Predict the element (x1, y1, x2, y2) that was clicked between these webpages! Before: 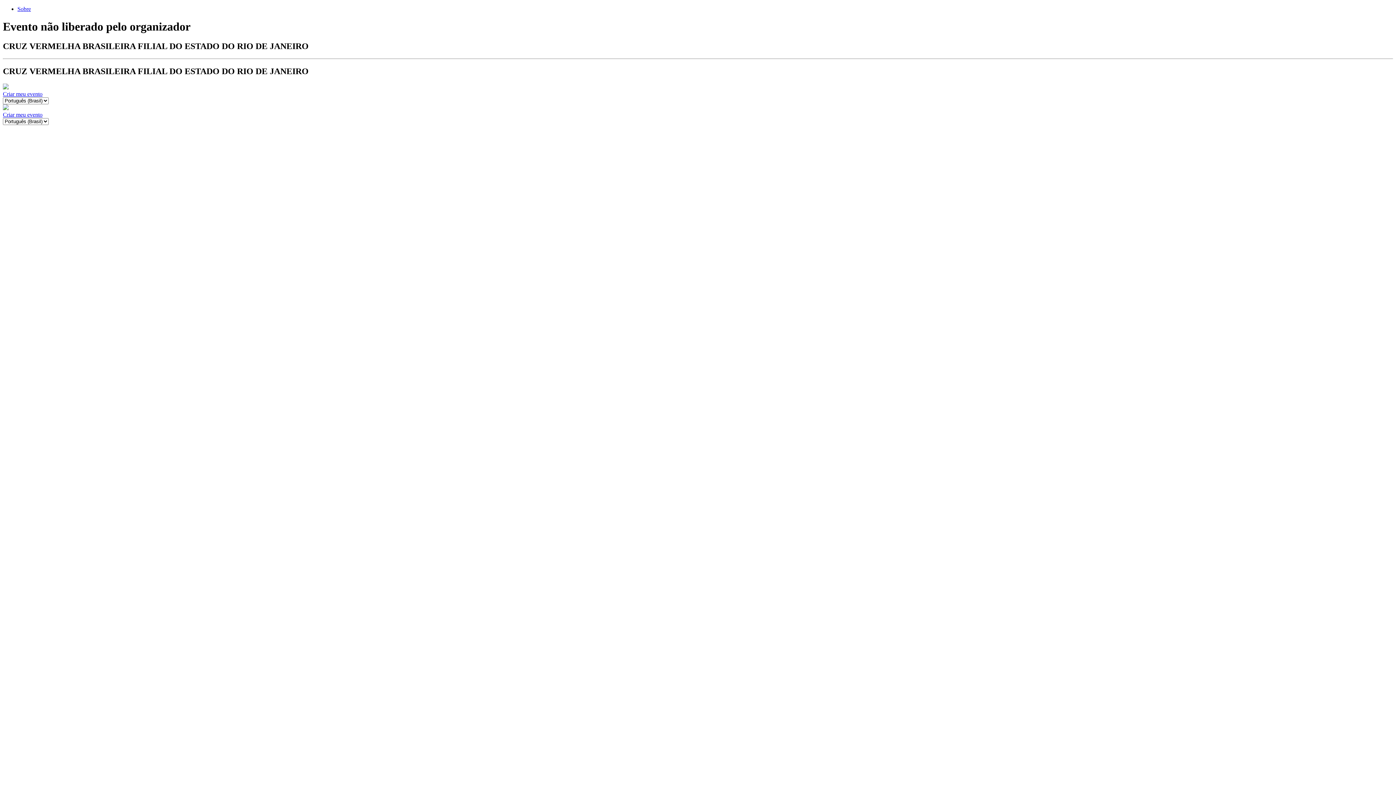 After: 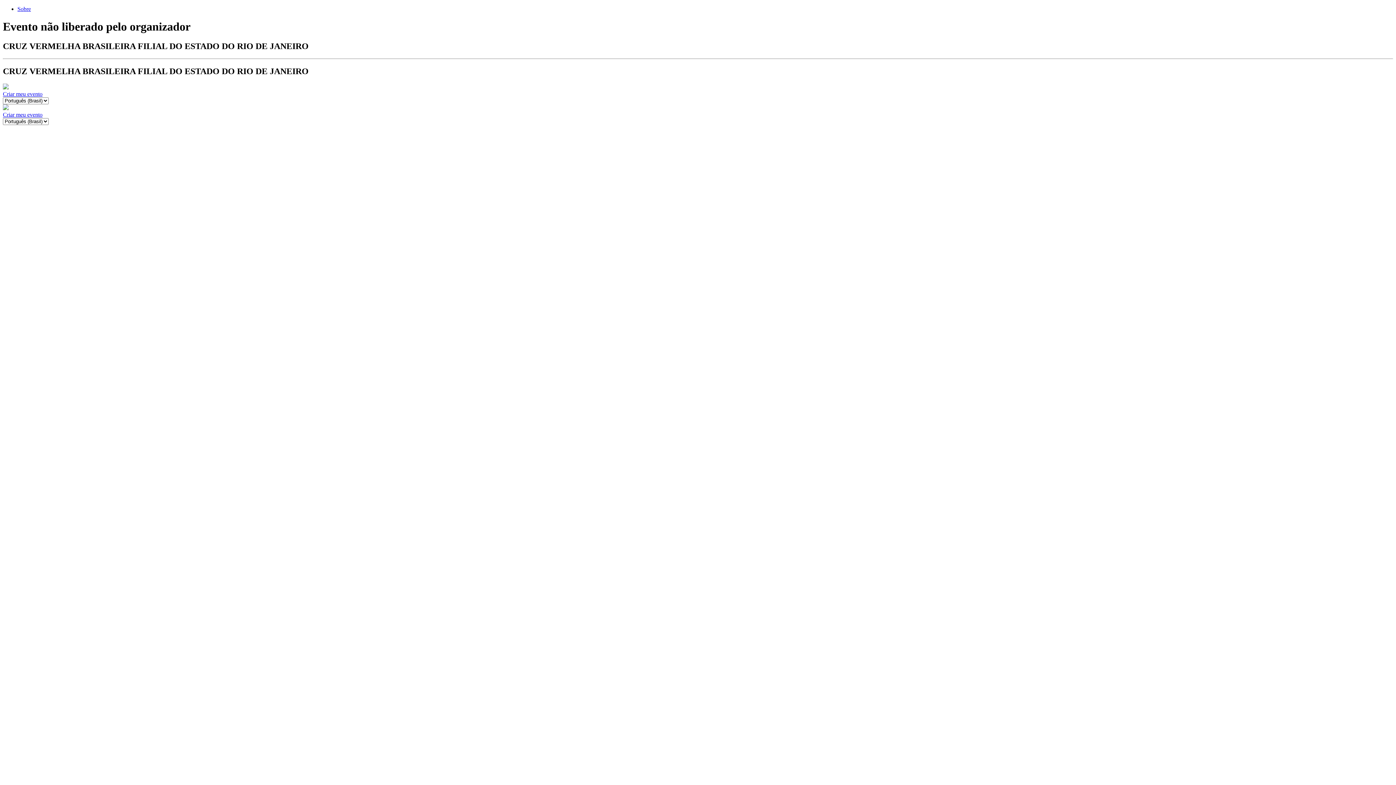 Action: label: Sobre bbox: (17, 5, 30, 12)